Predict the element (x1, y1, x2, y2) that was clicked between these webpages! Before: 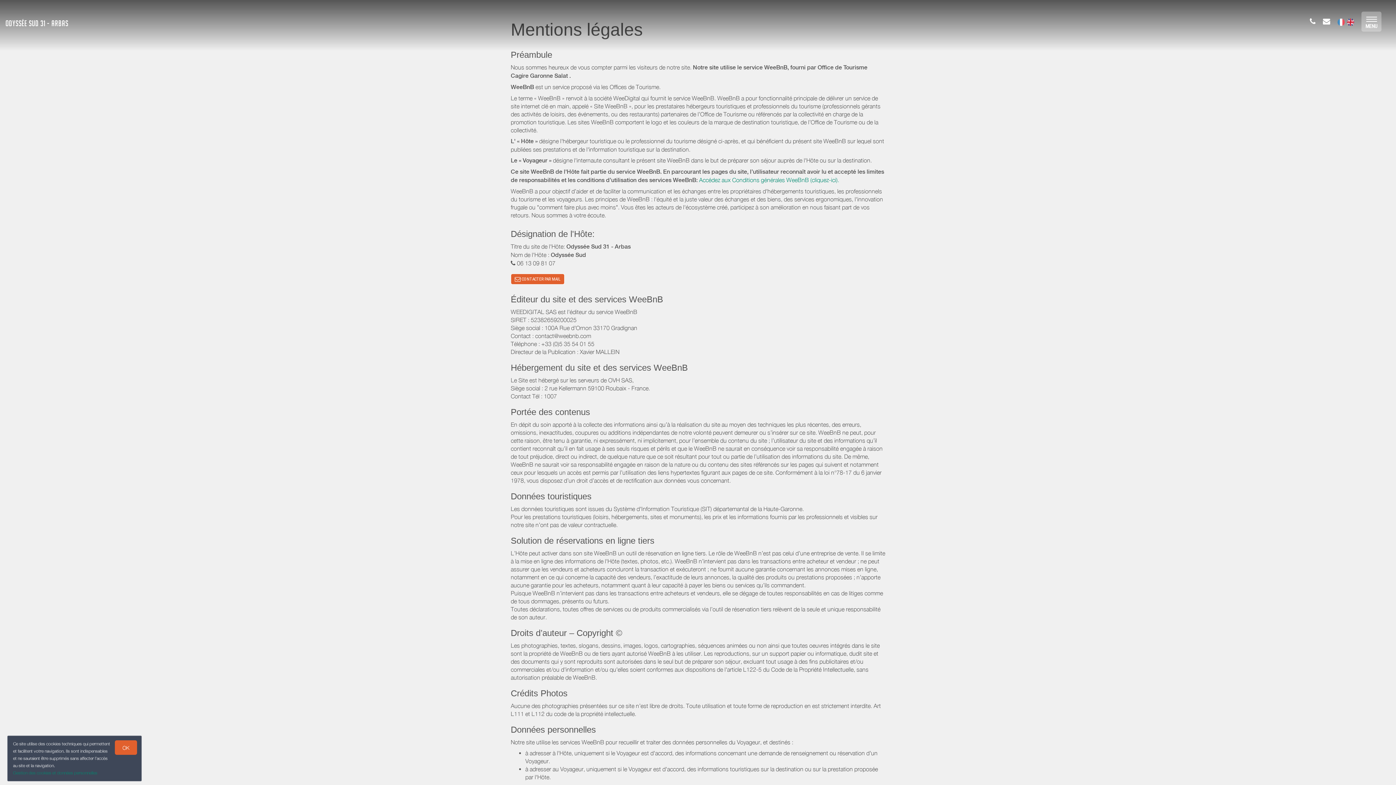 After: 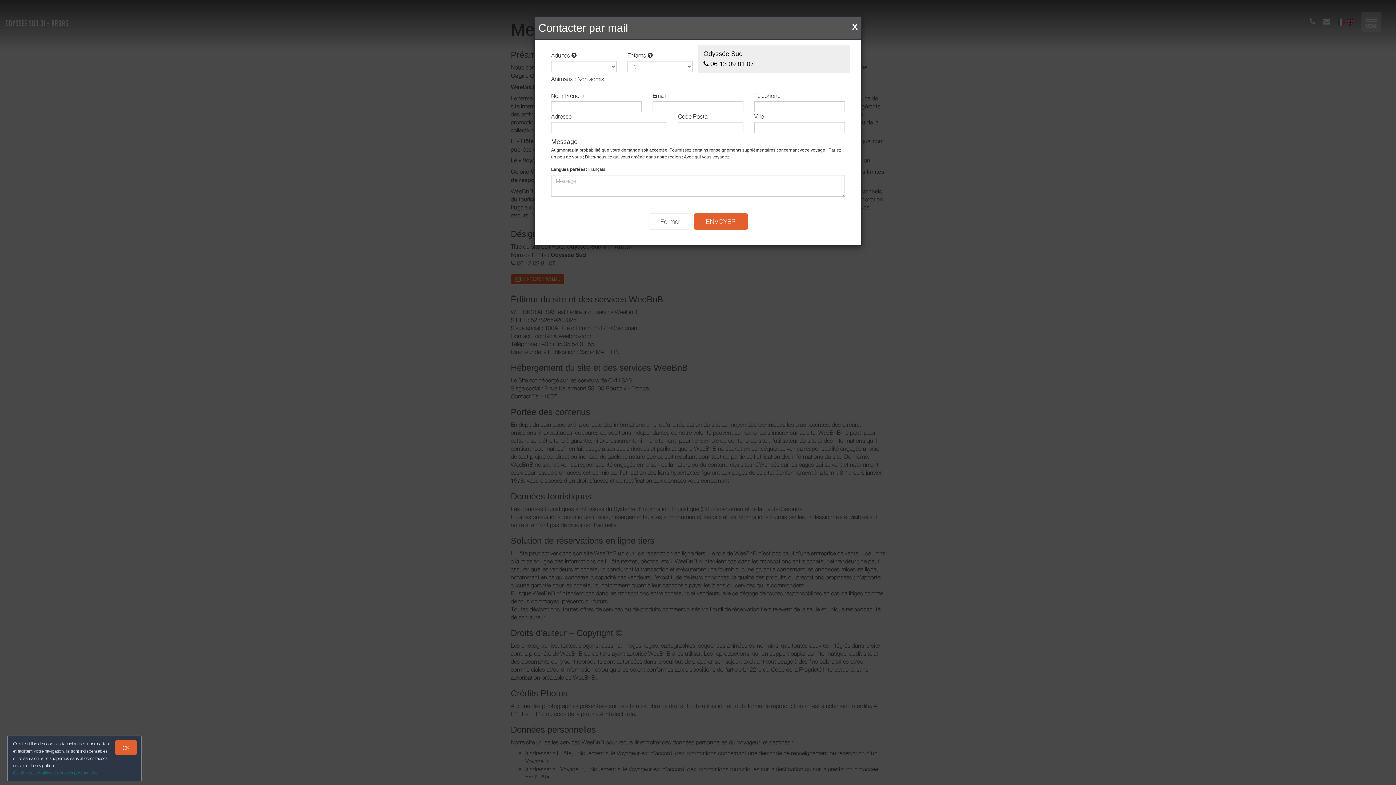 Action: label:  CONTACTER PAR MAIL bbox: (510, 273, 564, 284)